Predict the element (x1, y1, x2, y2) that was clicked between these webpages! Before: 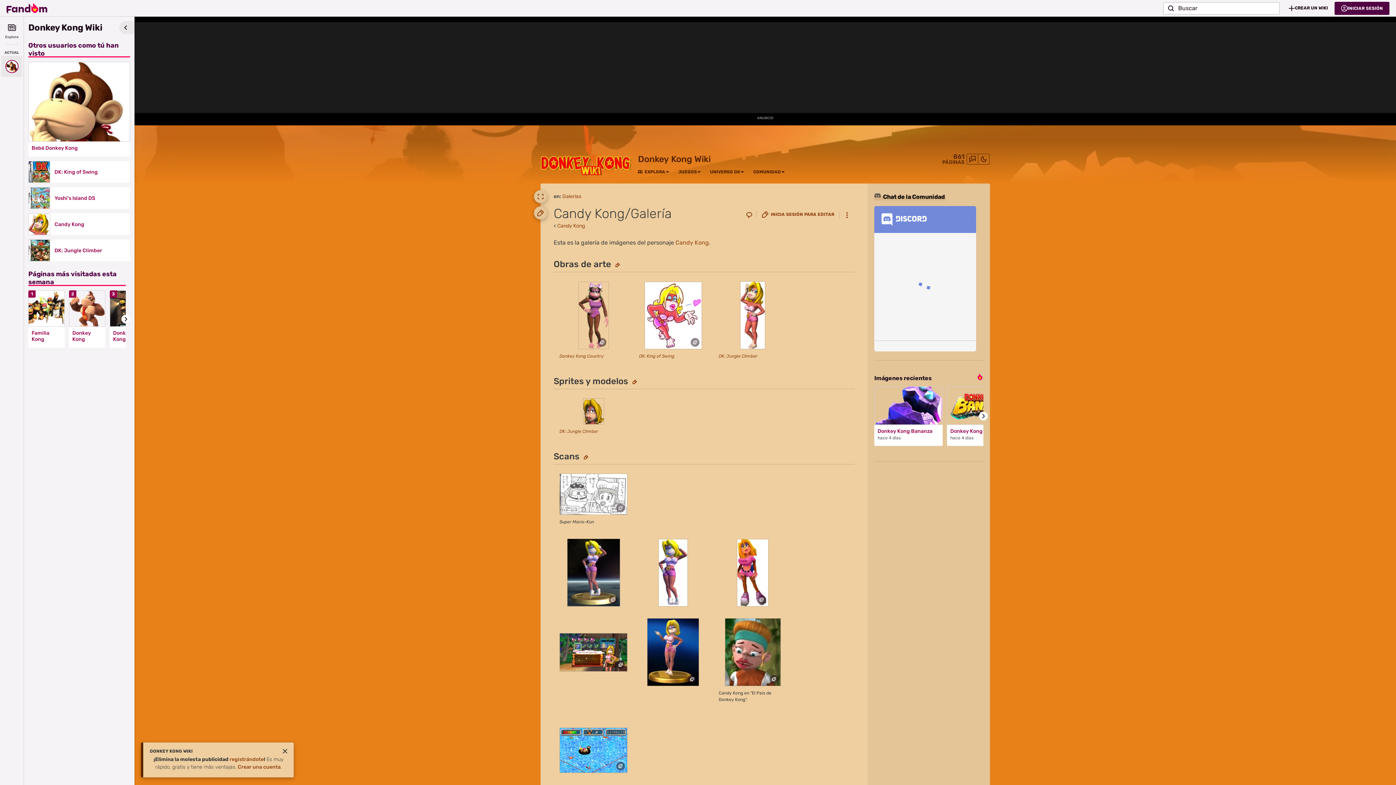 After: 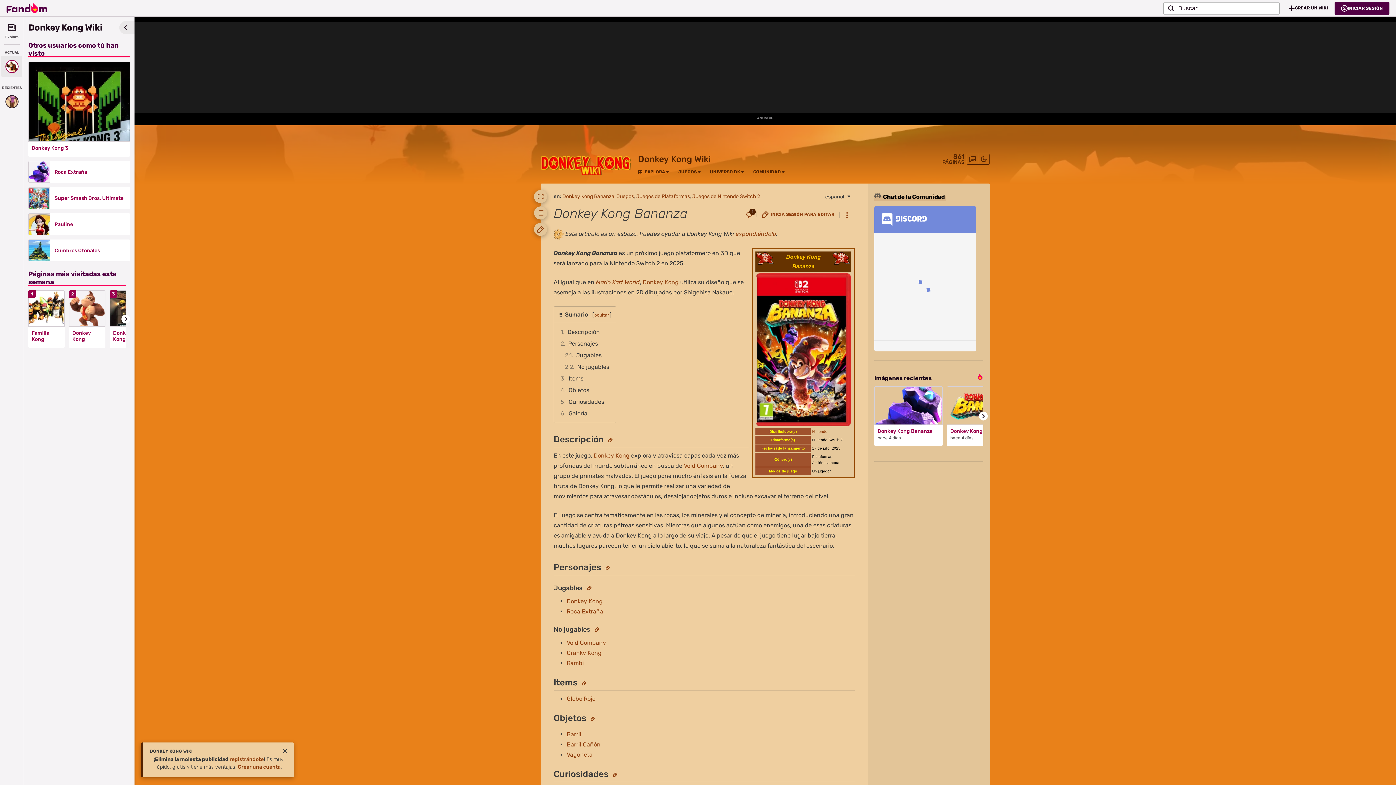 Action: label: Donkey Kong Bananza bbox: (877, 428, 939, 434)